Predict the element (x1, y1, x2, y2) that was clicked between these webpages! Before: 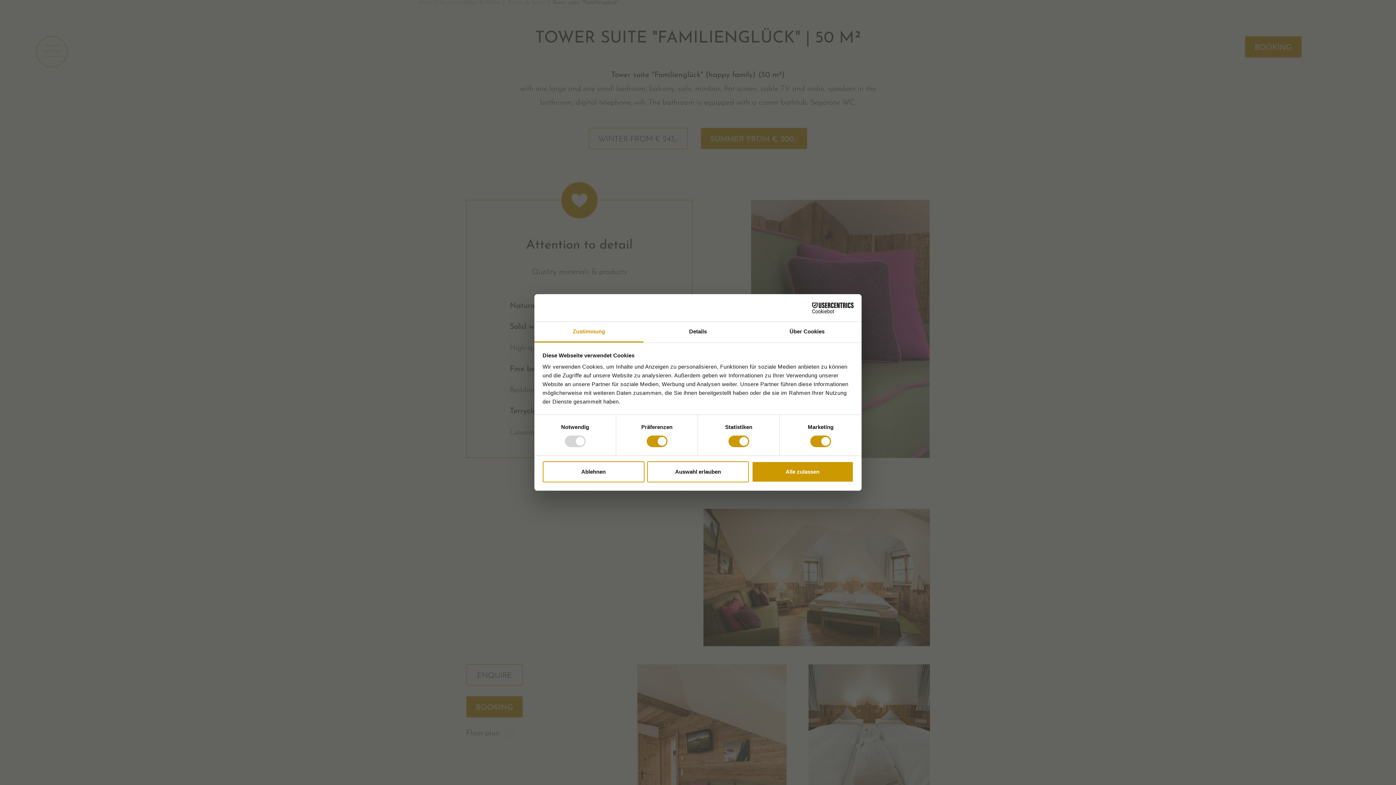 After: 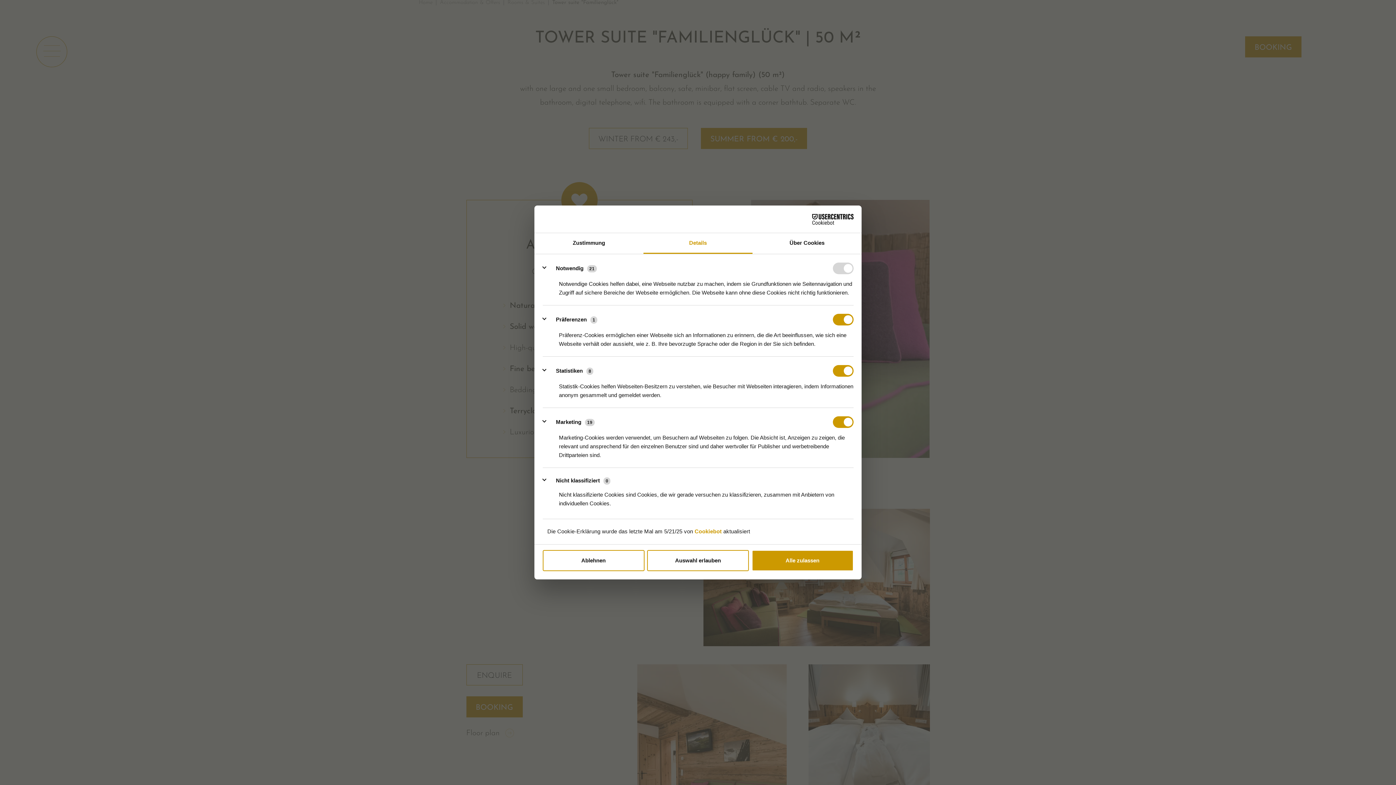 Action: label: Details bbox: (643, 321, 752, 342)